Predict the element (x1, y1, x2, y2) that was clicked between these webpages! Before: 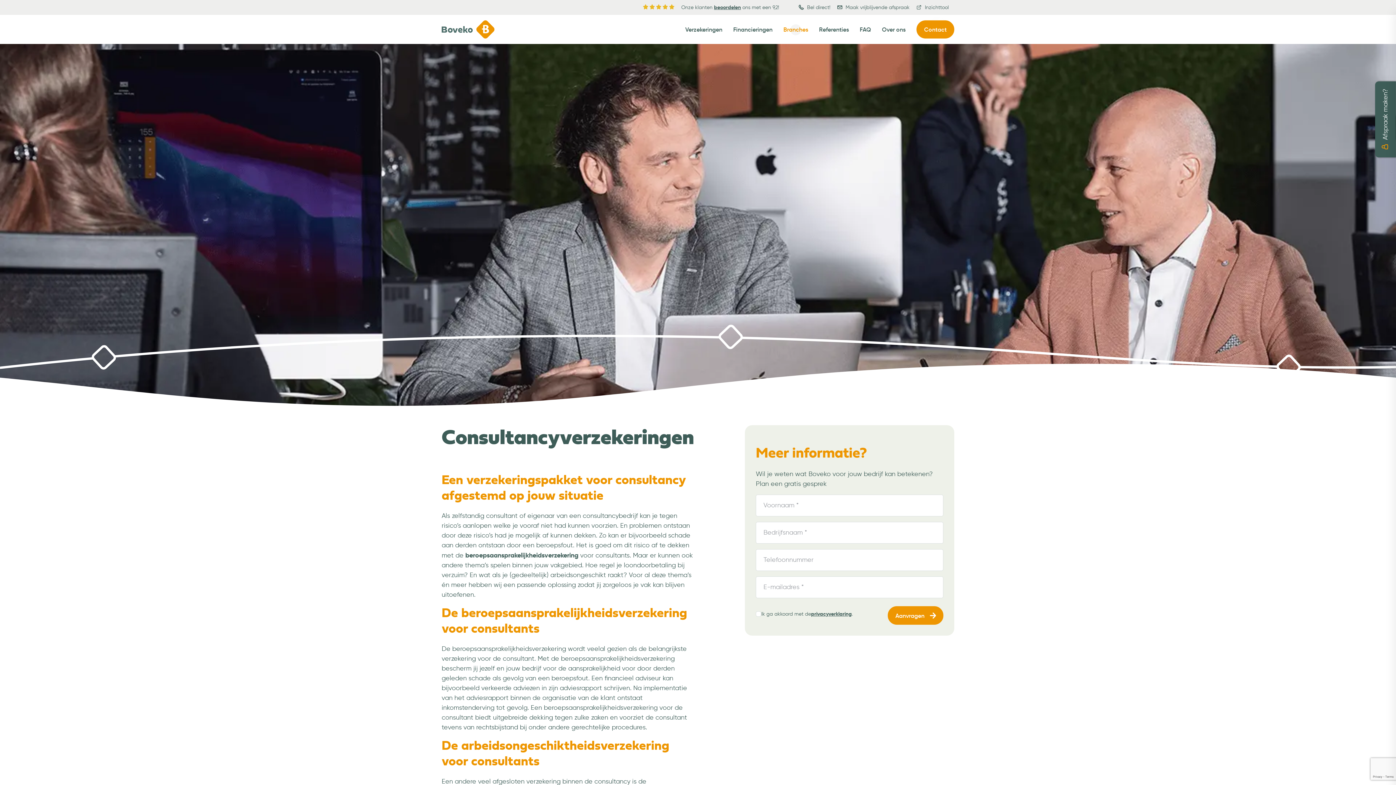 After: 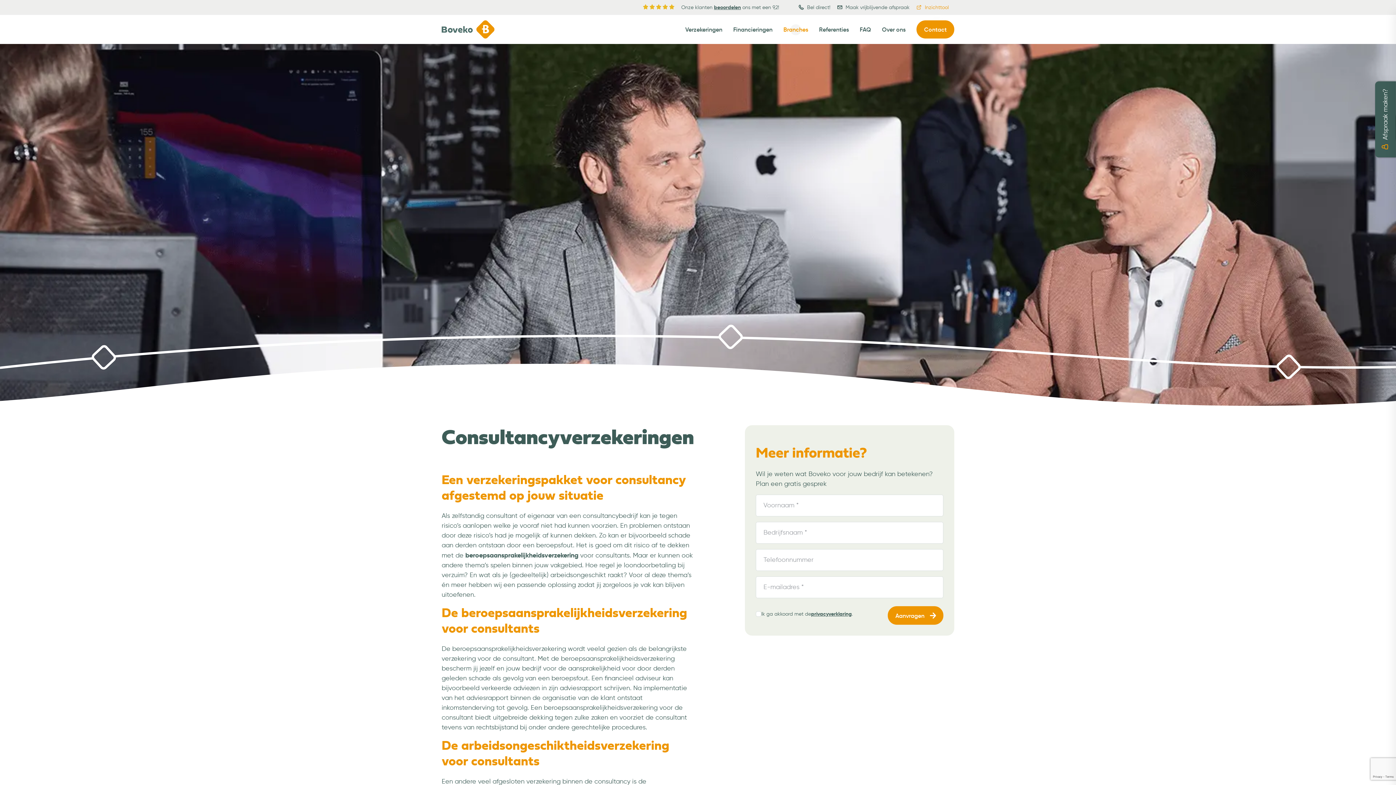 Action: bbox: (916, 0, 949, 14) label:  Inzichttool